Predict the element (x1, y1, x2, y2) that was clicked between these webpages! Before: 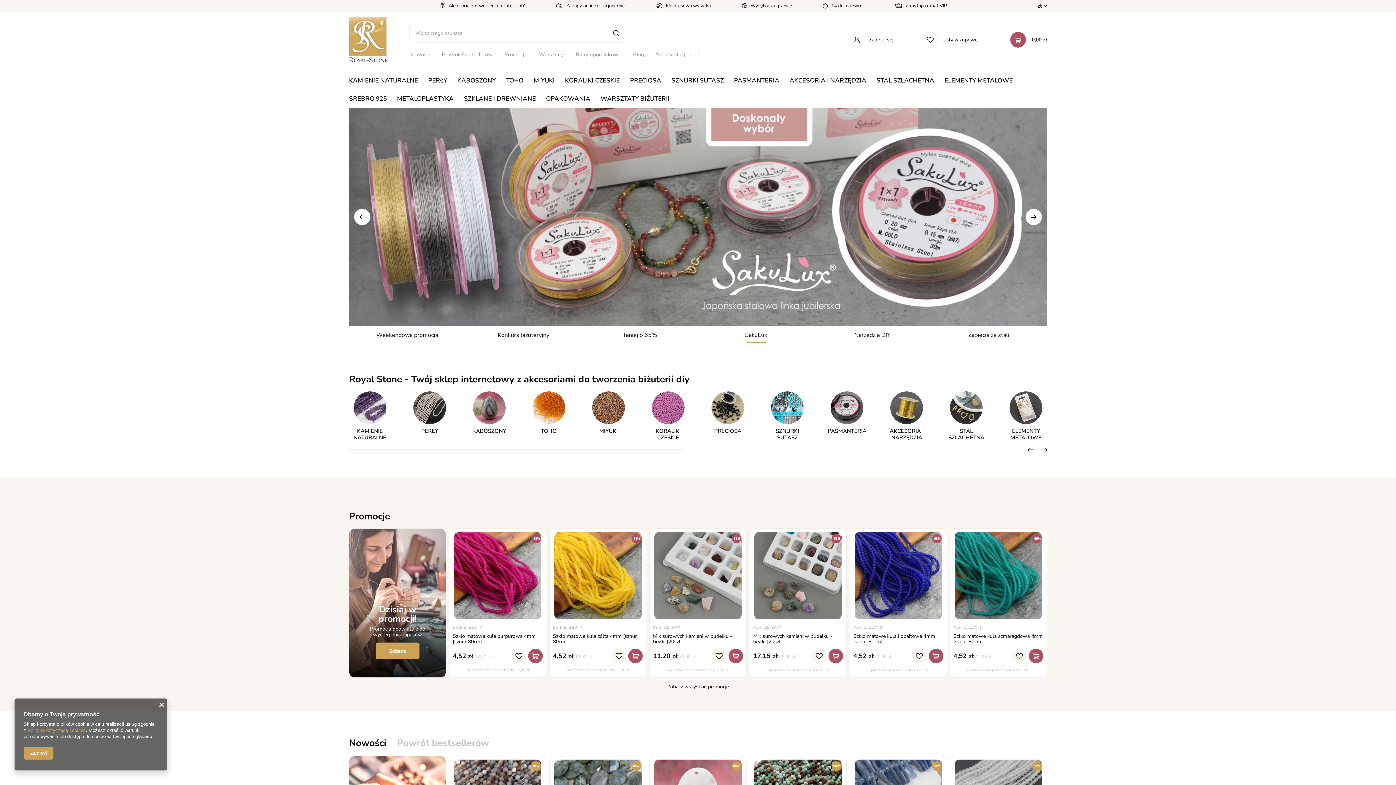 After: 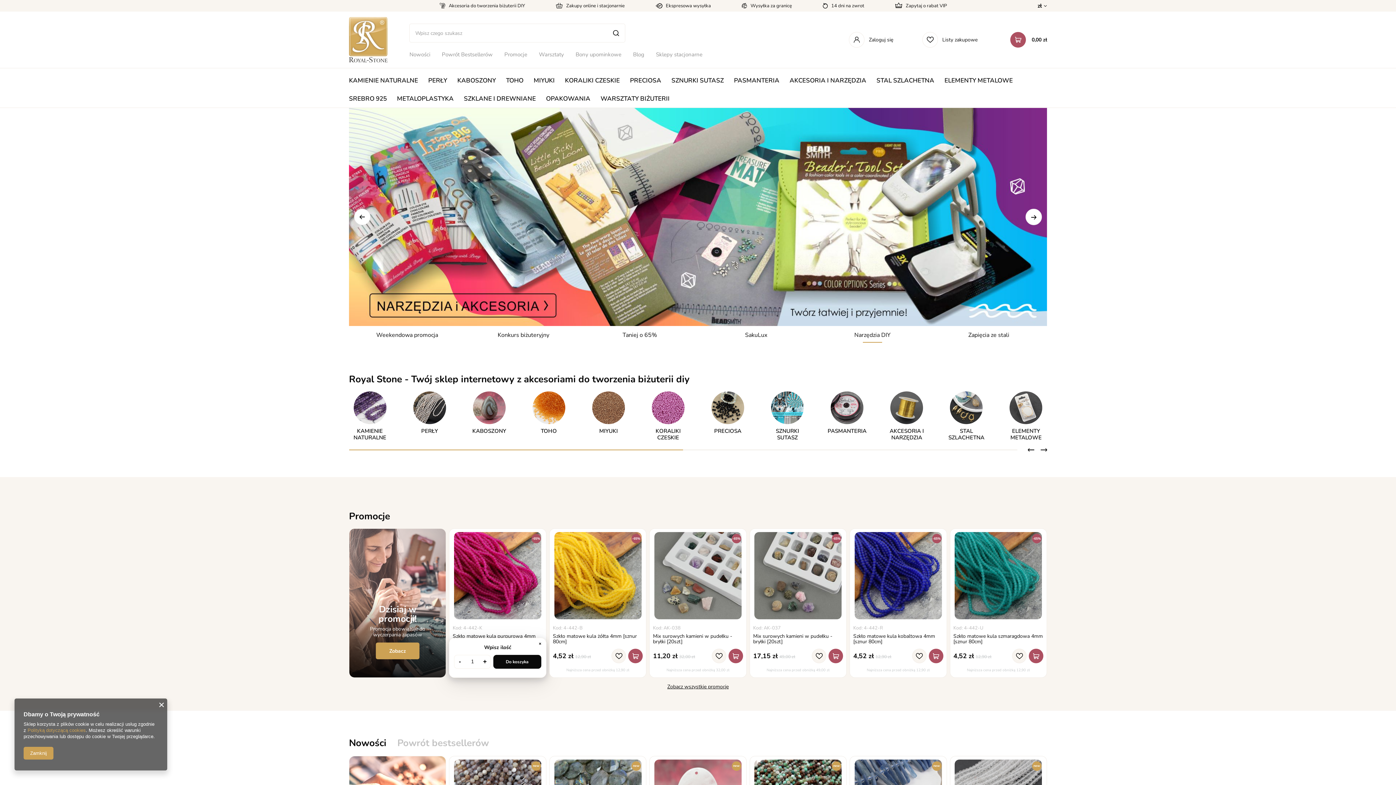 Action: bbox: (528, 649, 542, 663)